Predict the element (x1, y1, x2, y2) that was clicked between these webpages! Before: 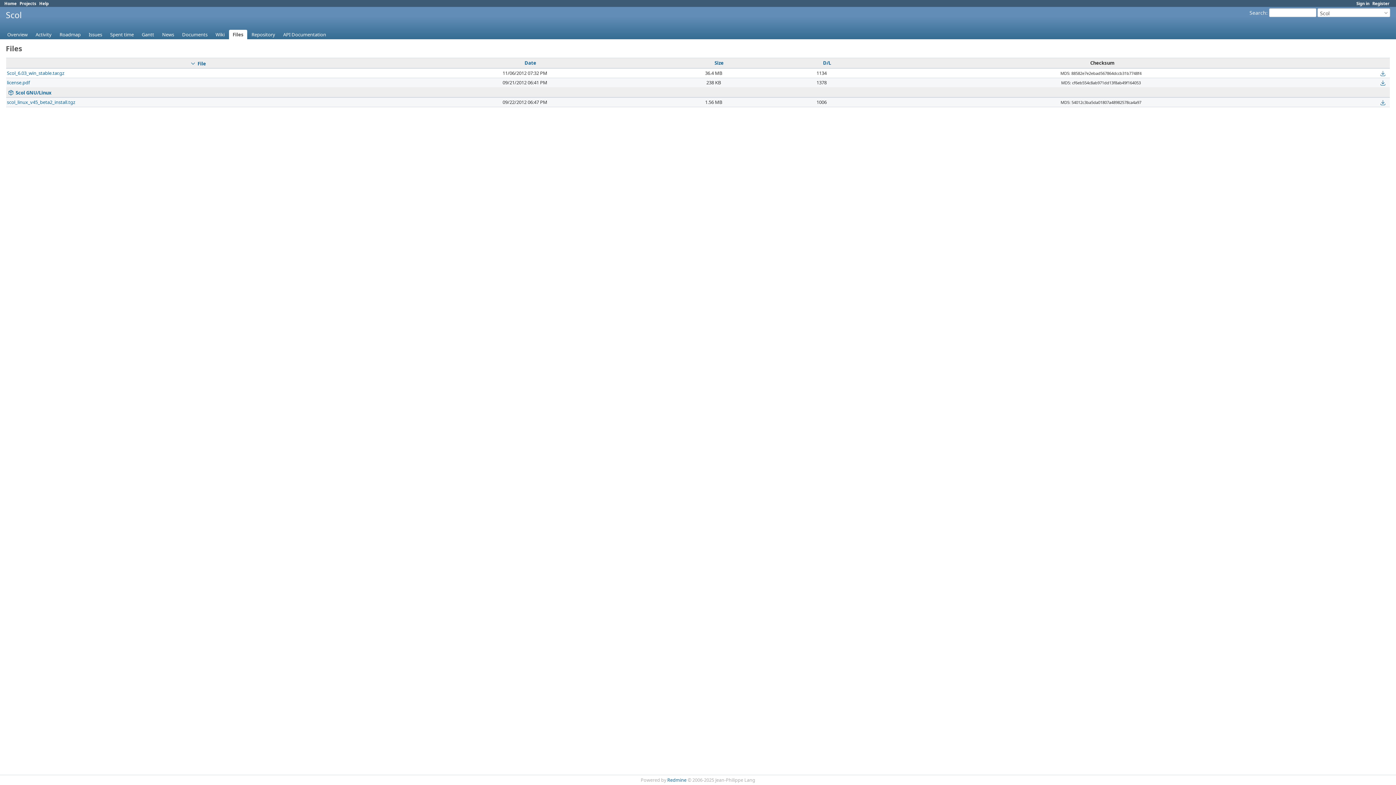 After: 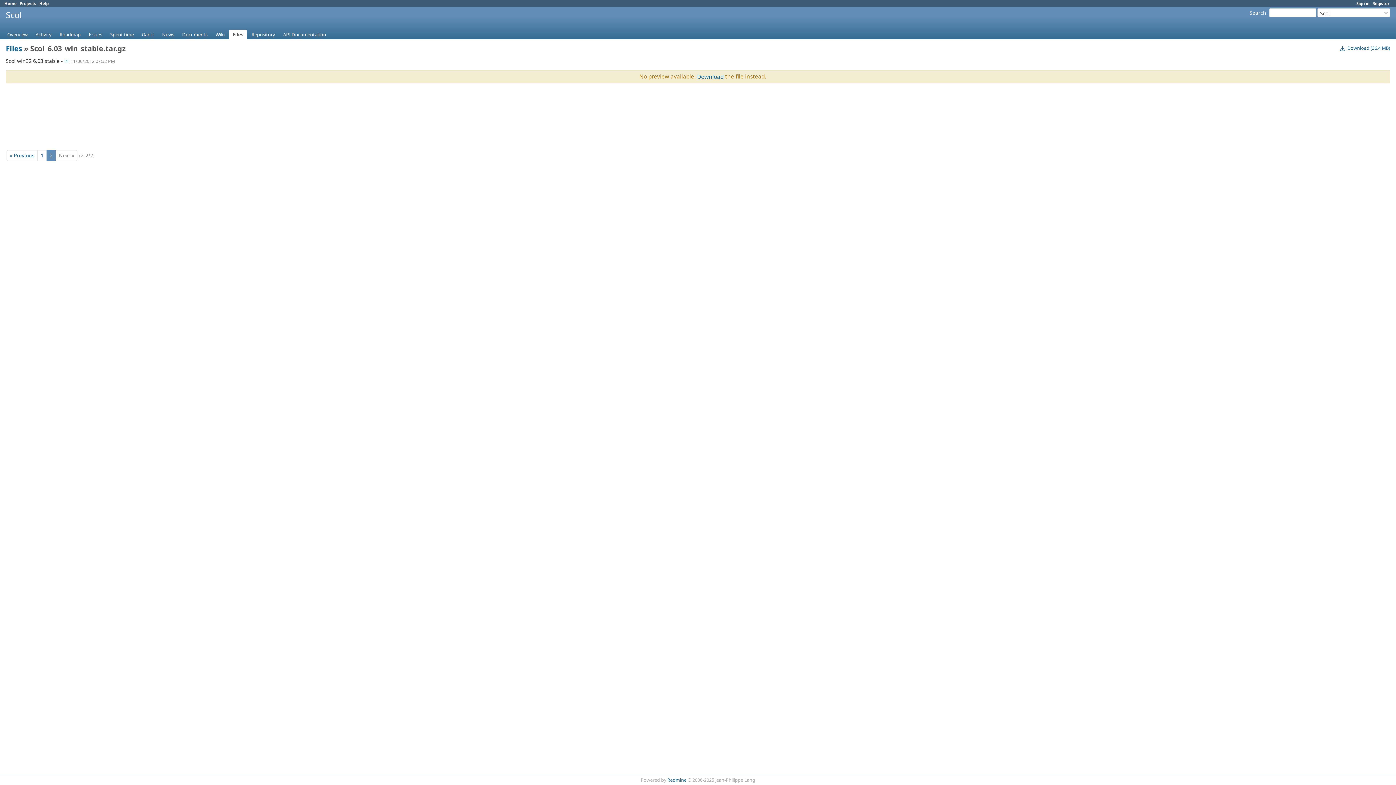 Action: bbox: (6, 69, 64, 76) label: Scol_6.03_win_stable.tar.gz